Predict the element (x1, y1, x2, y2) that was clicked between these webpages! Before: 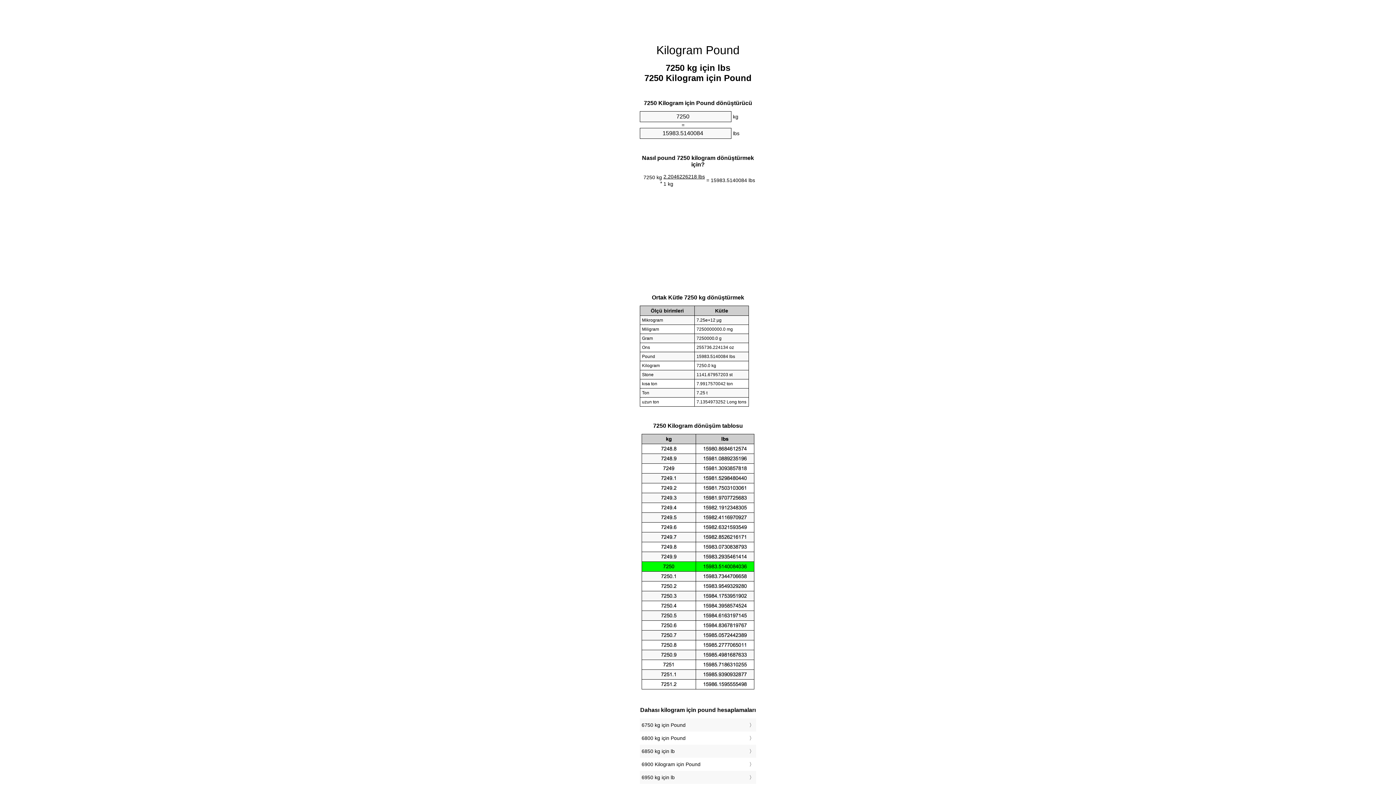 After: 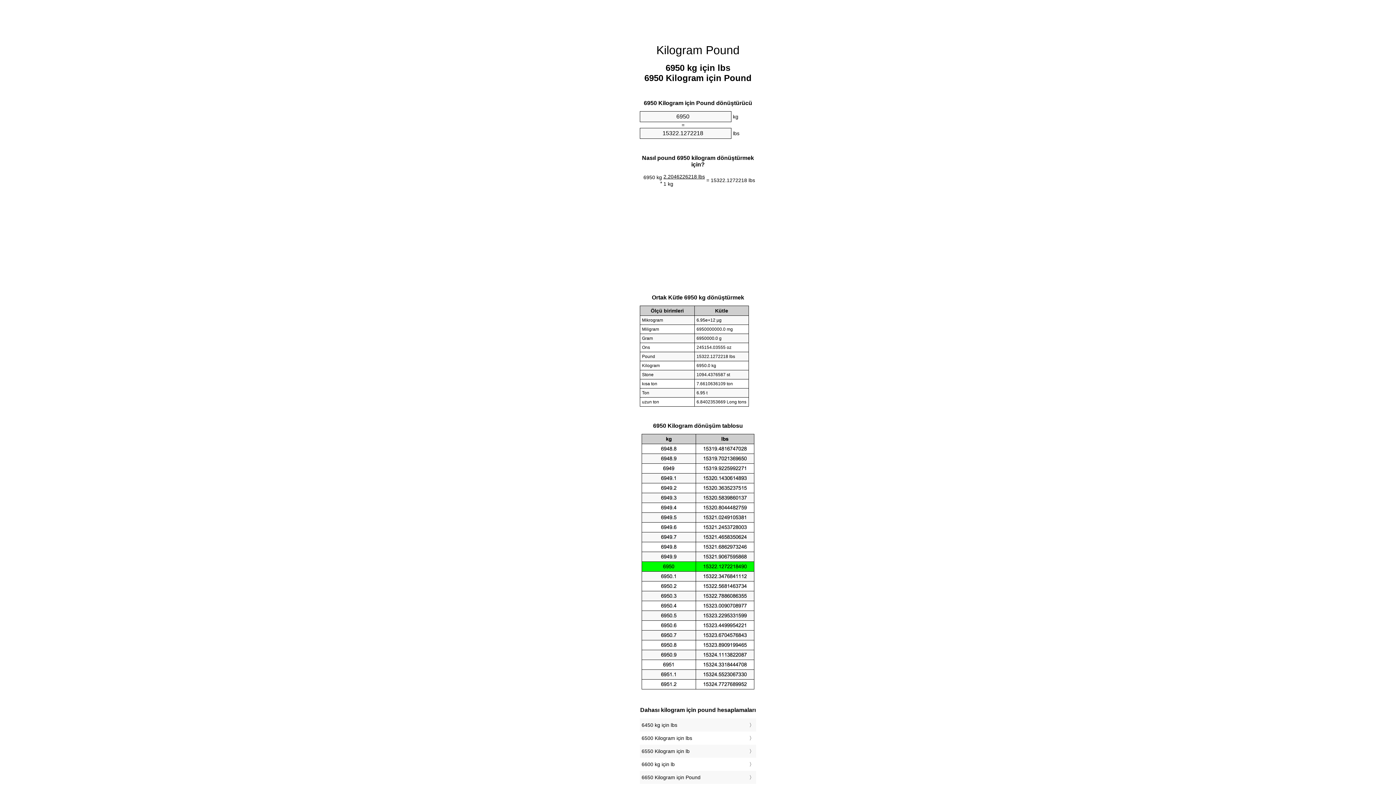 Action: label: 6950 kg için lb bbox: (641, 773, 754, 782)